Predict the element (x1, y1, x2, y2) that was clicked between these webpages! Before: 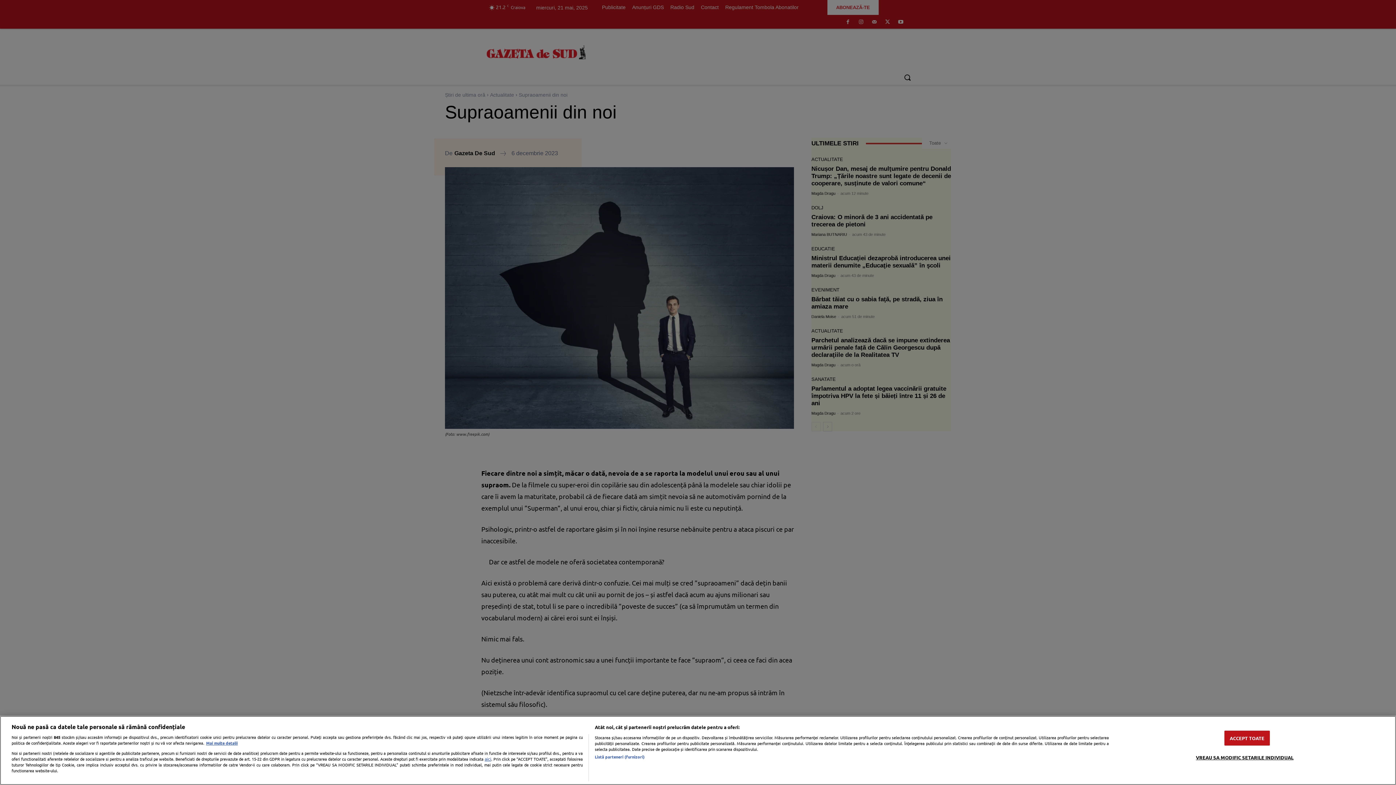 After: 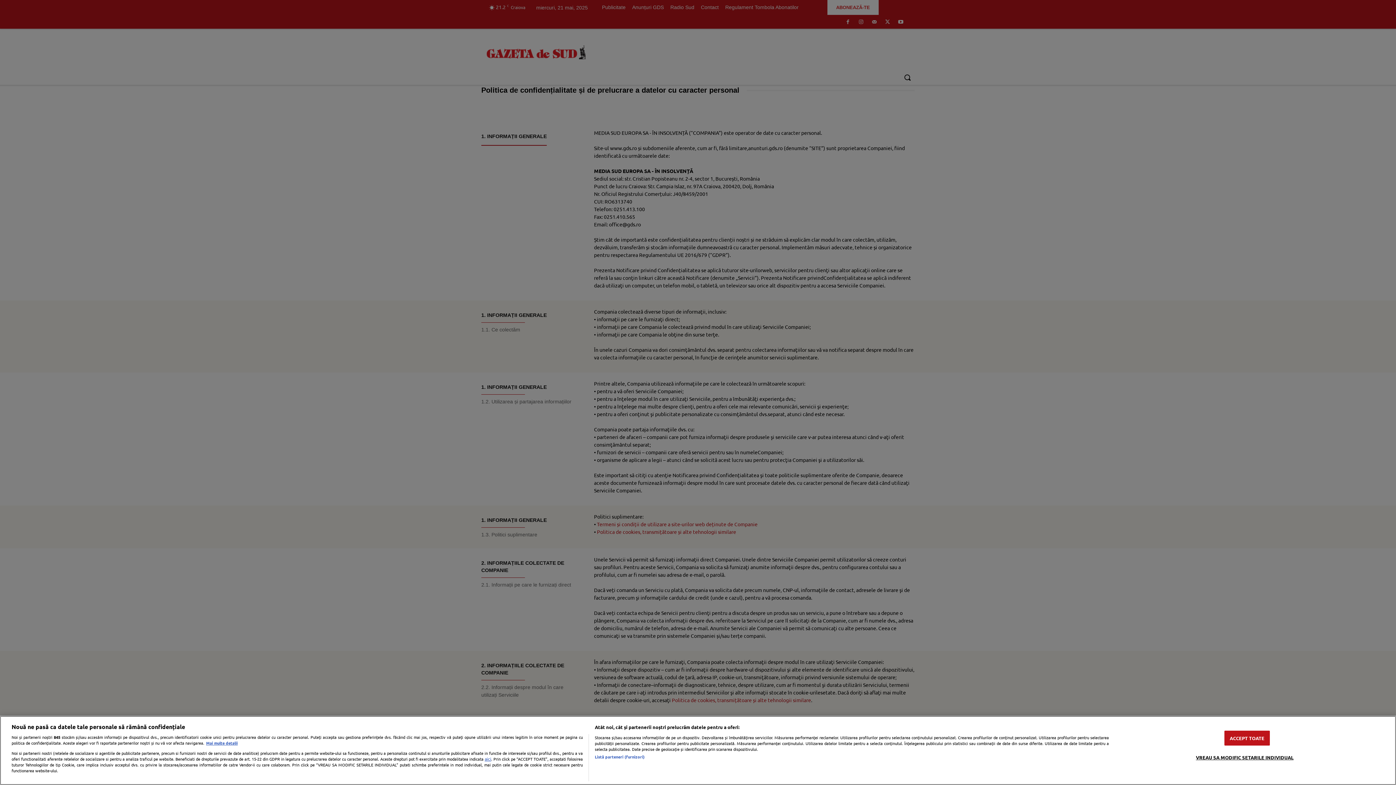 Action: bbox: (484, 756, 491, 762) label: aici